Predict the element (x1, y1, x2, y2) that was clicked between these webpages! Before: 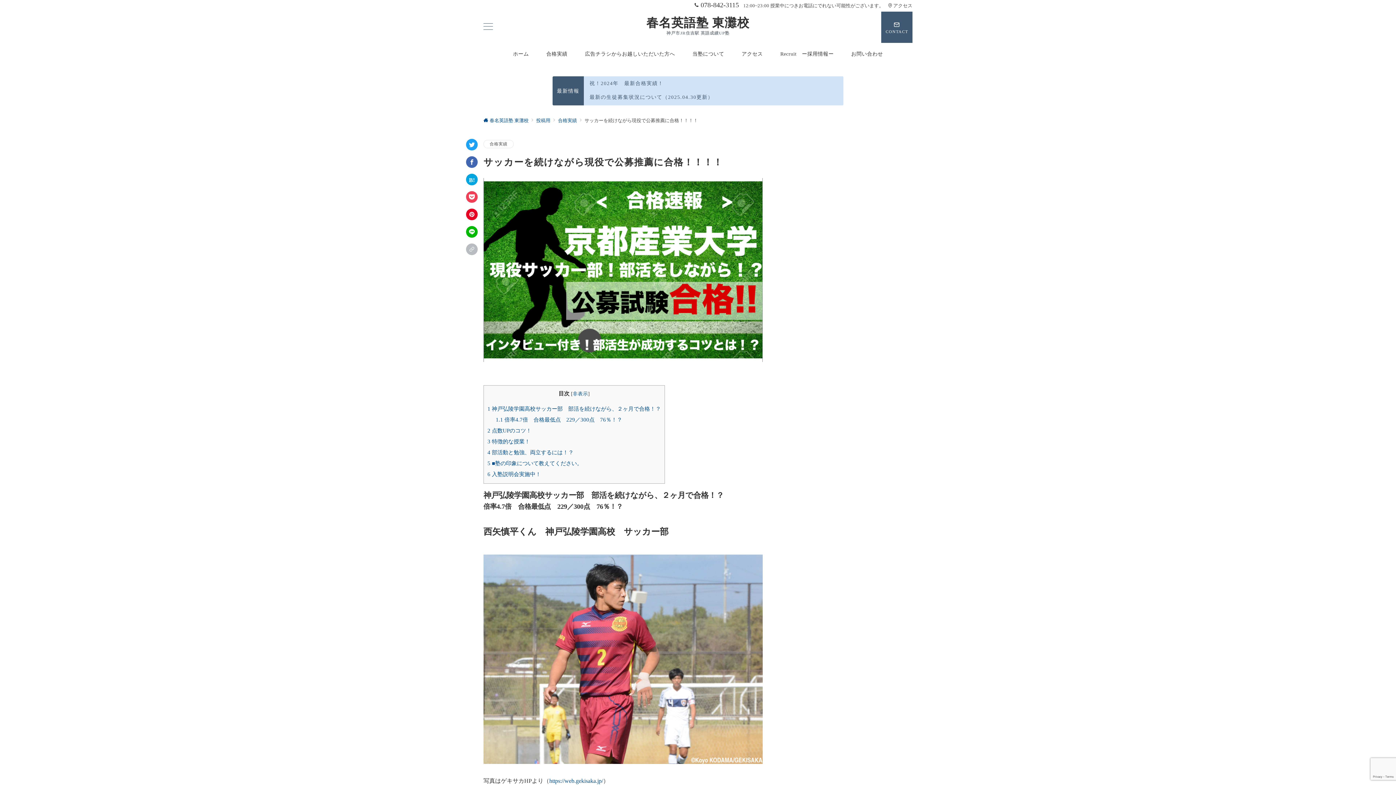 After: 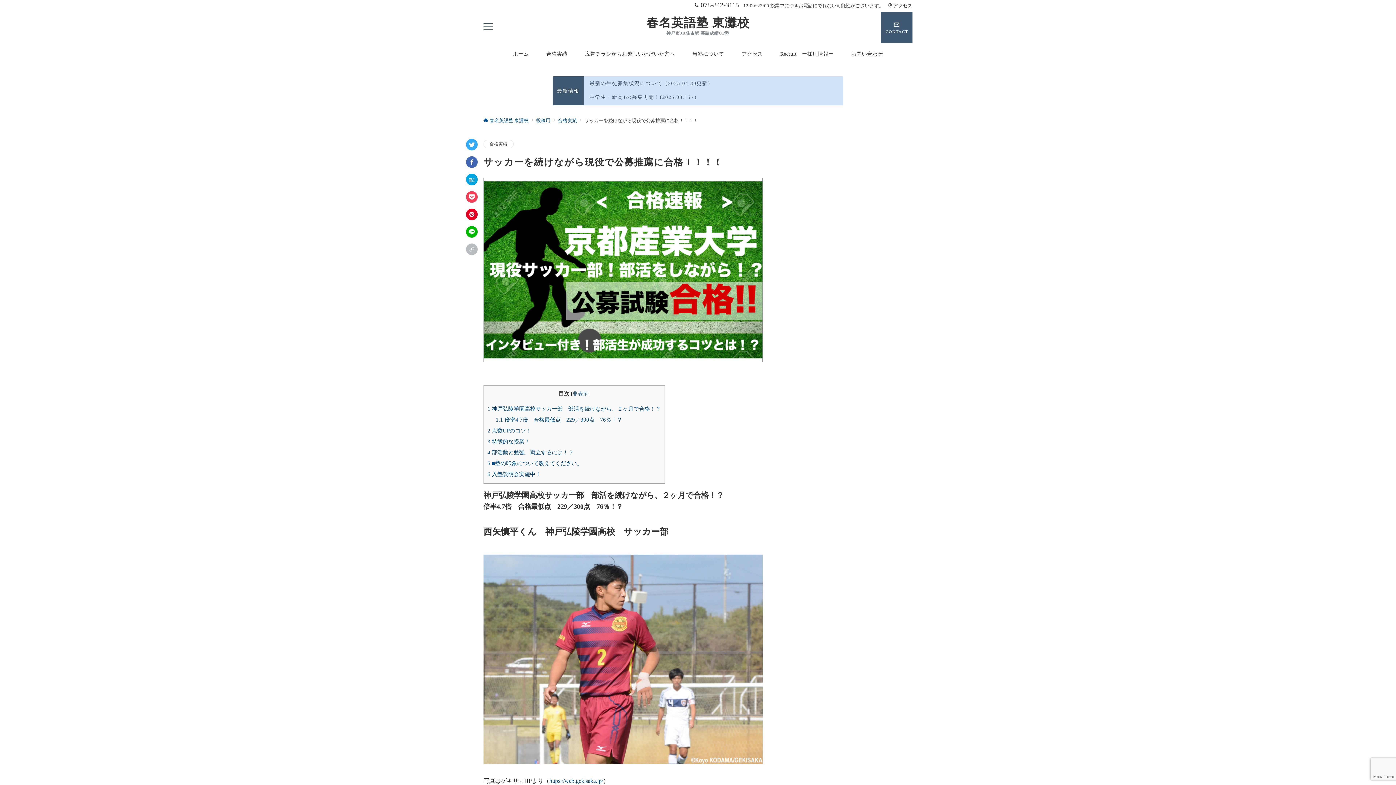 Action: bbox: (466, 138, 477, 150) label: Twitterでシェア